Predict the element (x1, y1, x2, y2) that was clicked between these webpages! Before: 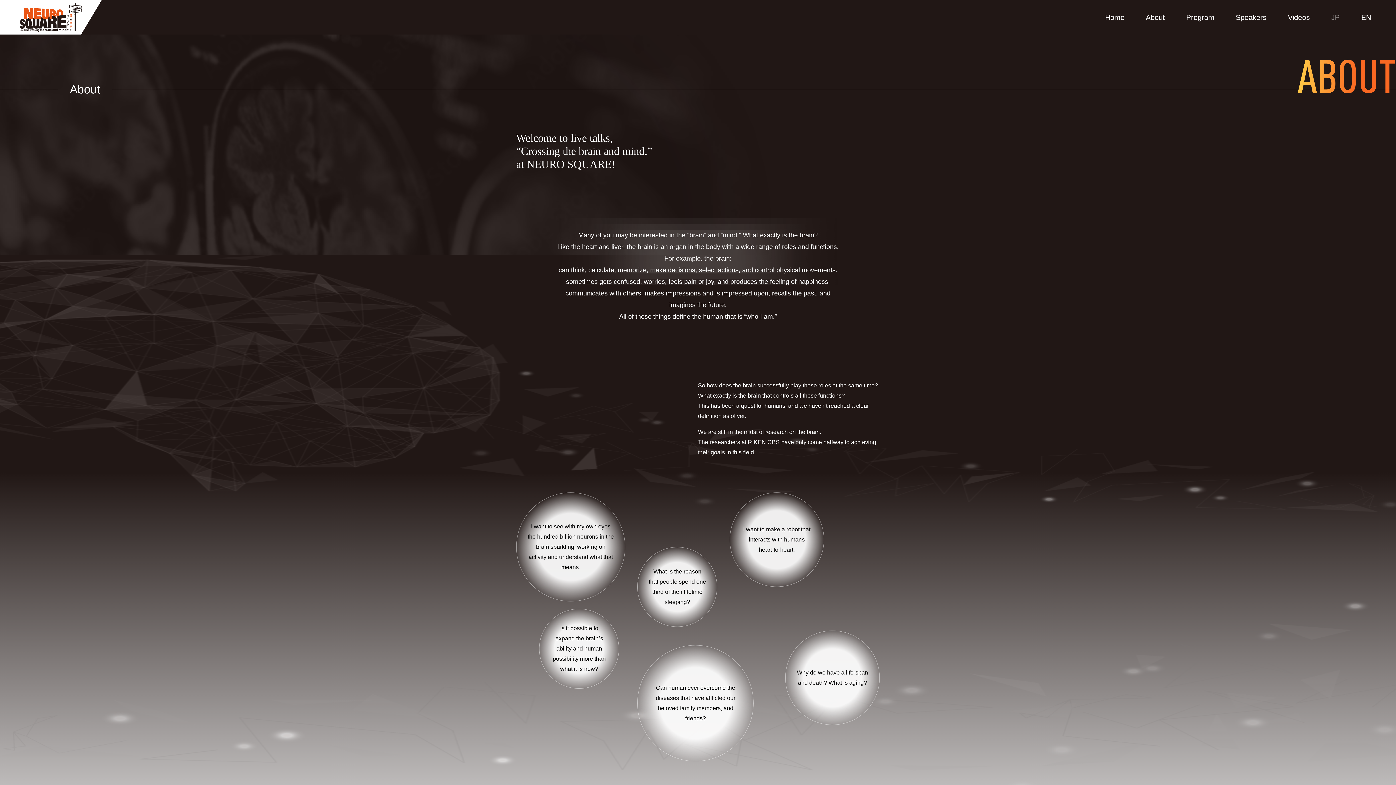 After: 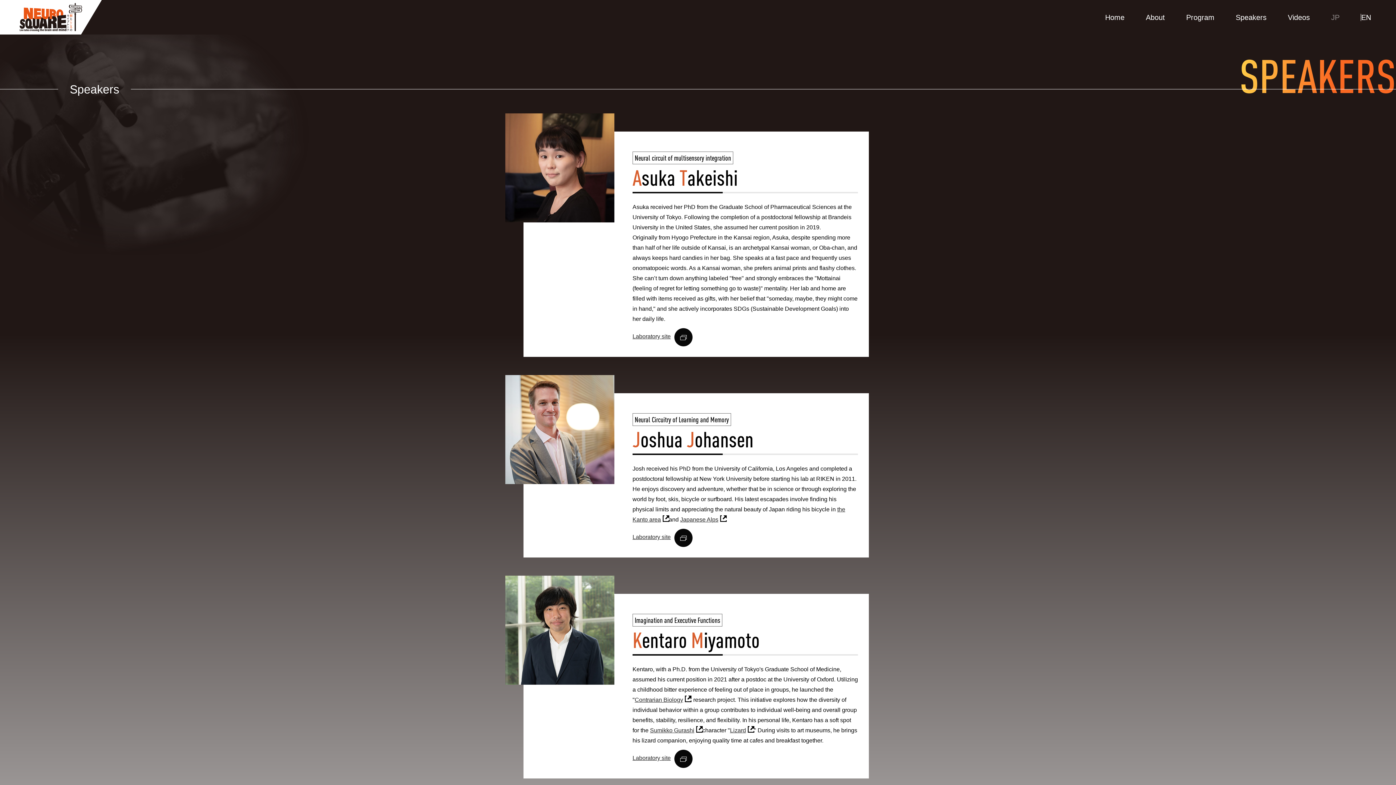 Action: bbox: (1236, 13, 1266, 21) label: Speakers